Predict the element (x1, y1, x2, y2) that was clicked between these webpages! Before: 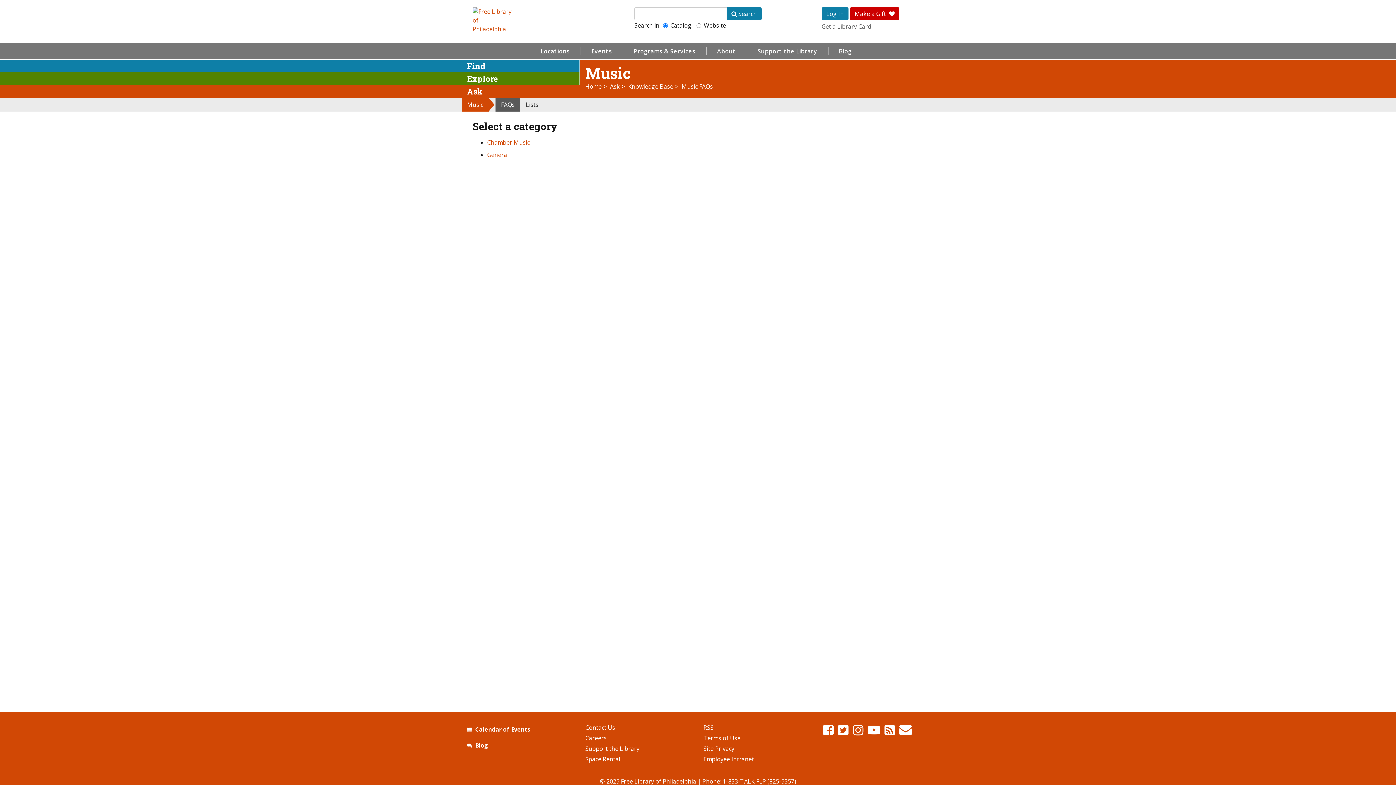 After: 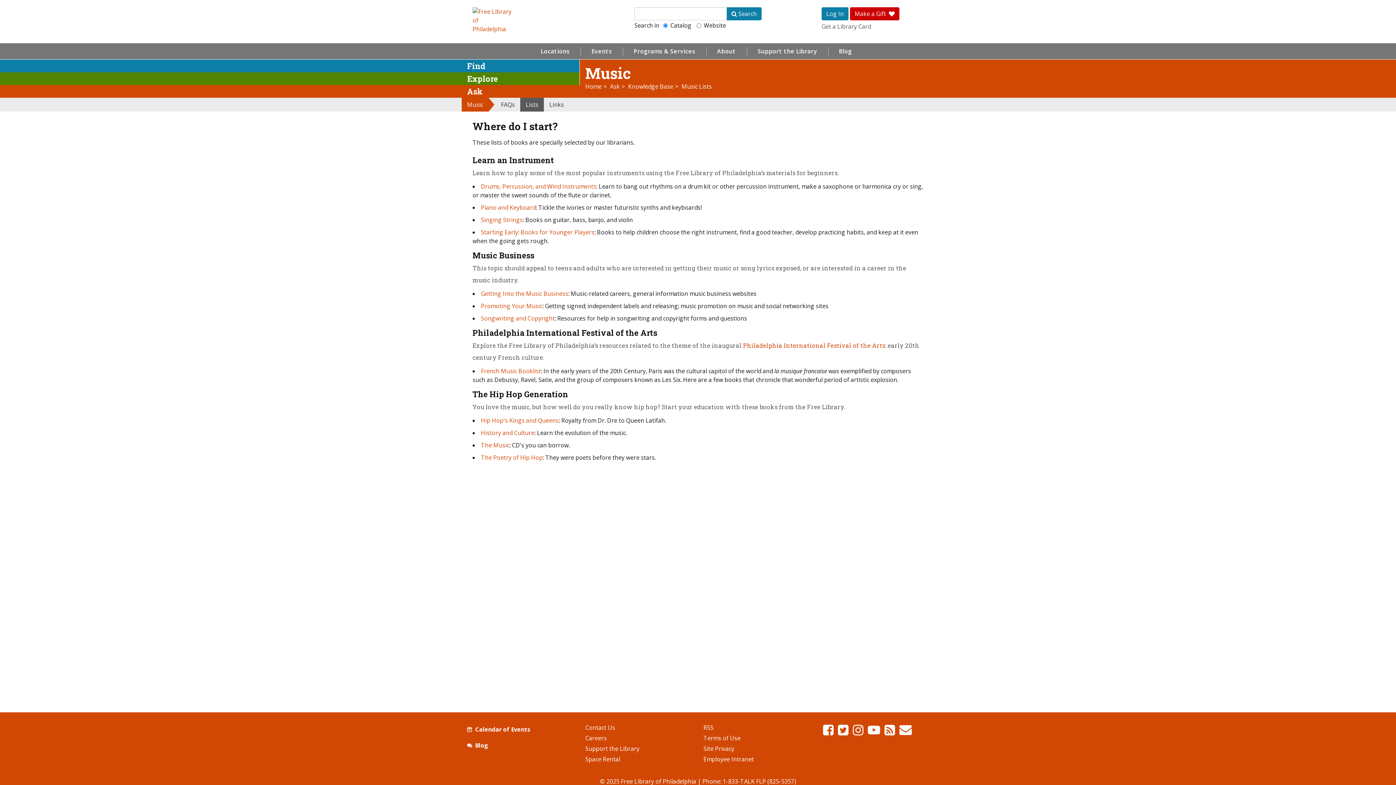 Action: bbox: (520, 97, 544, 111) label: Lists